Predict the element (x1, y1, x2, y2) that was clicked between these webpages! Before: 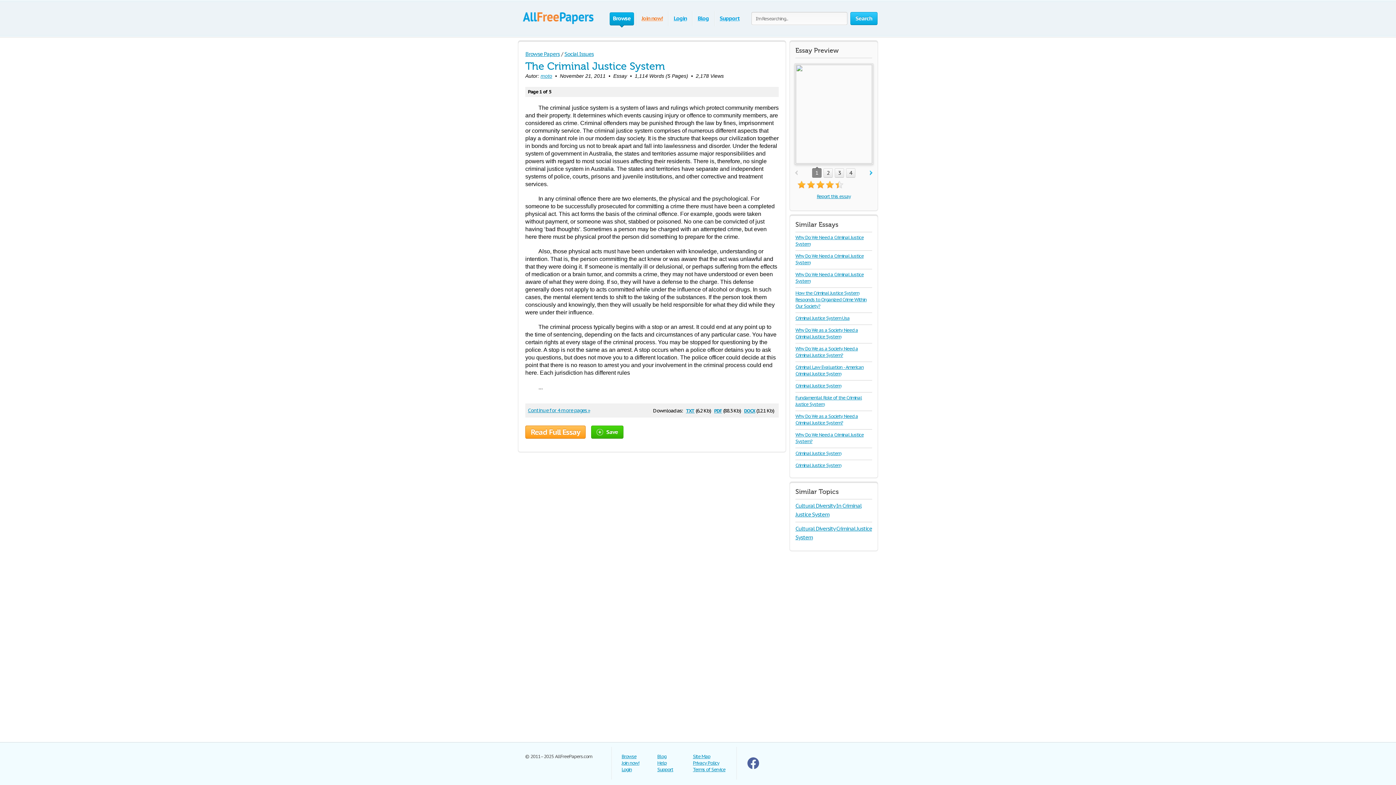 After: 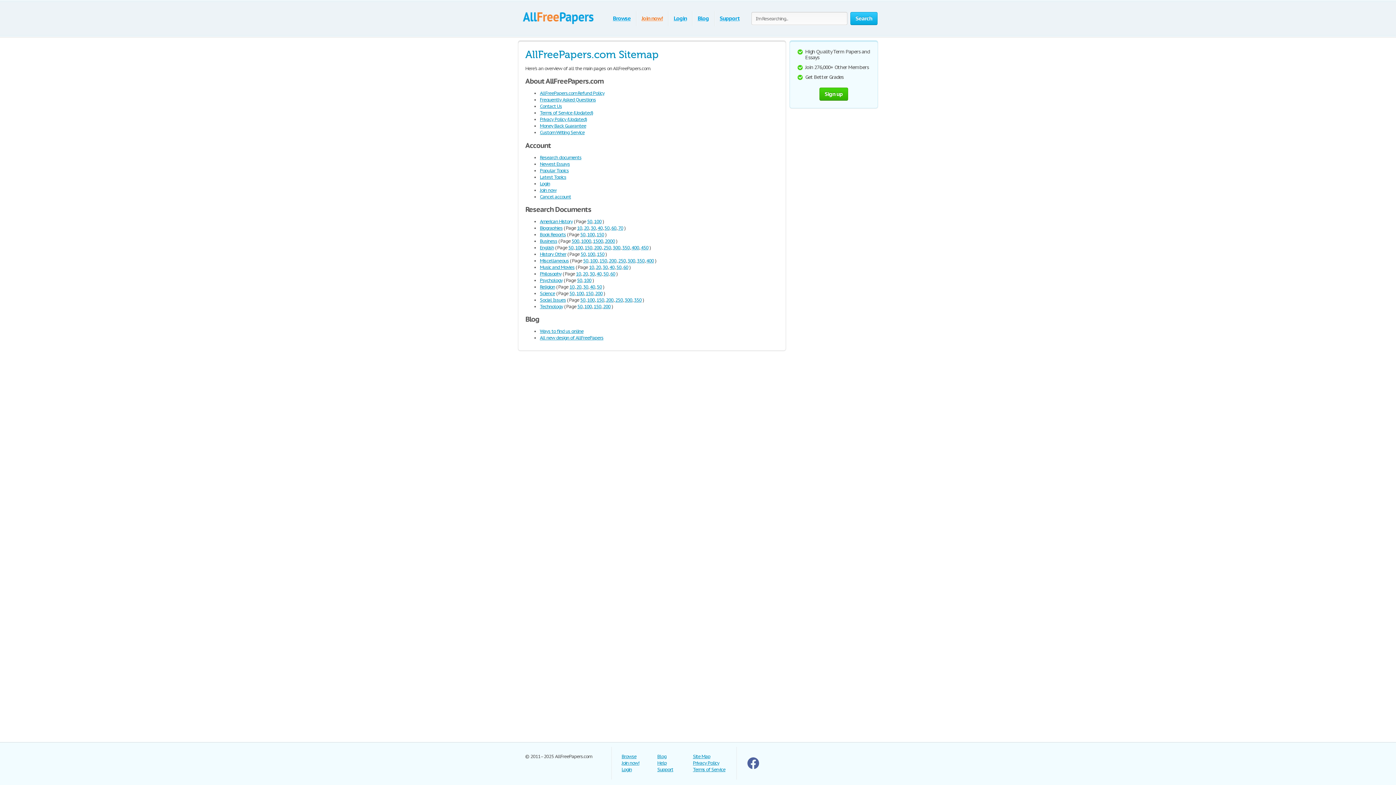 Action: bbox: (693, 753, 710, 760) label: Site Map